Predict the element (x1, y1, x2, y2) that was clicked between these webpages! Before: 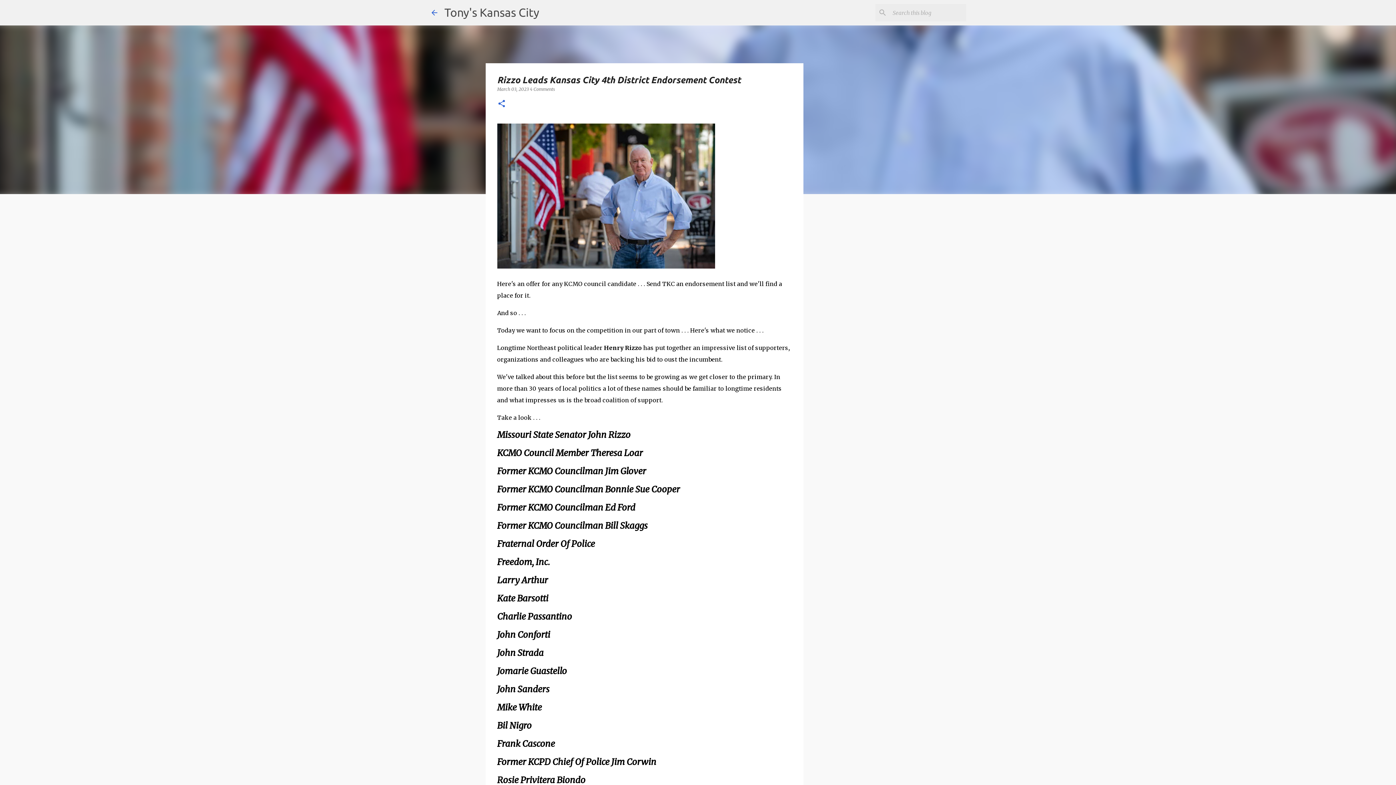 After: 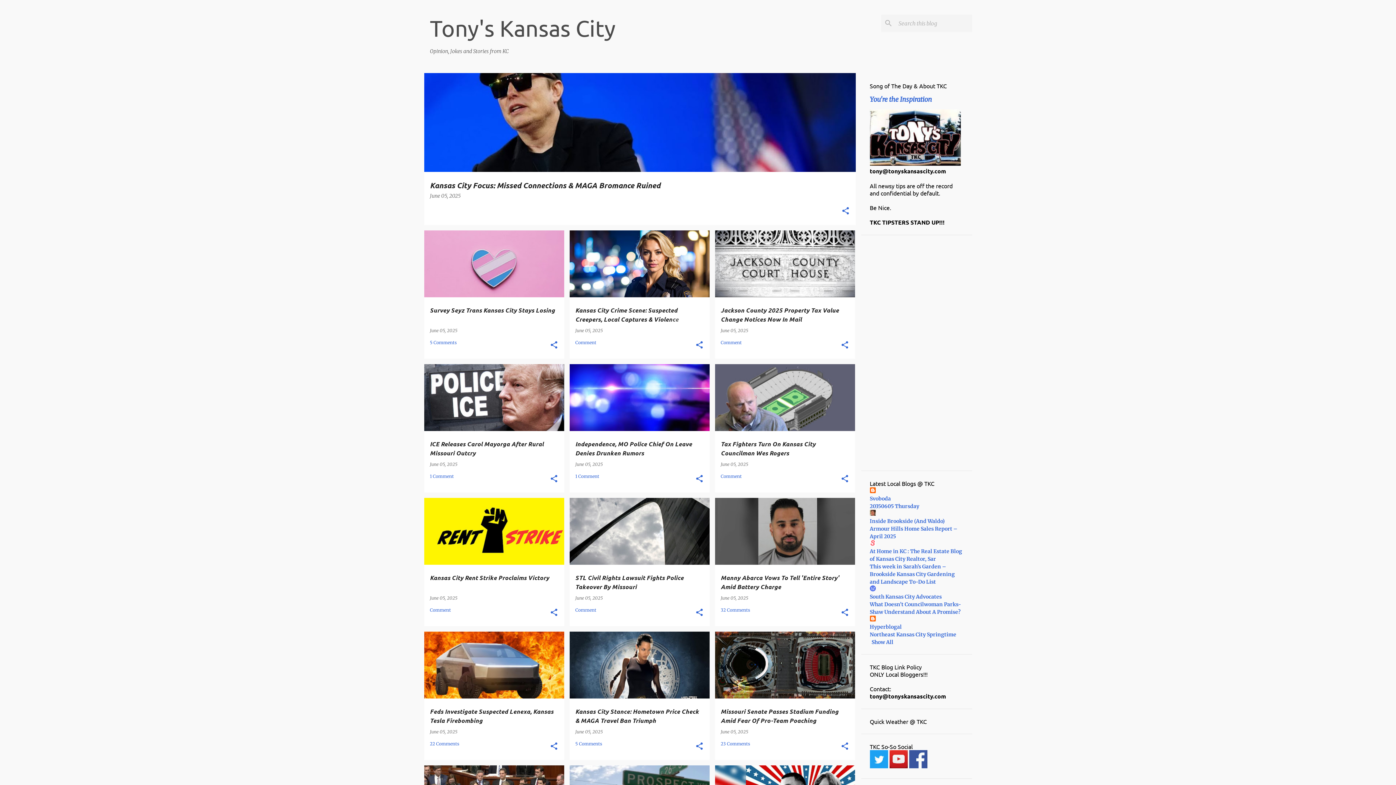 Action: label: Tony's Kansas City bbox: (444, 5, 539, 18)